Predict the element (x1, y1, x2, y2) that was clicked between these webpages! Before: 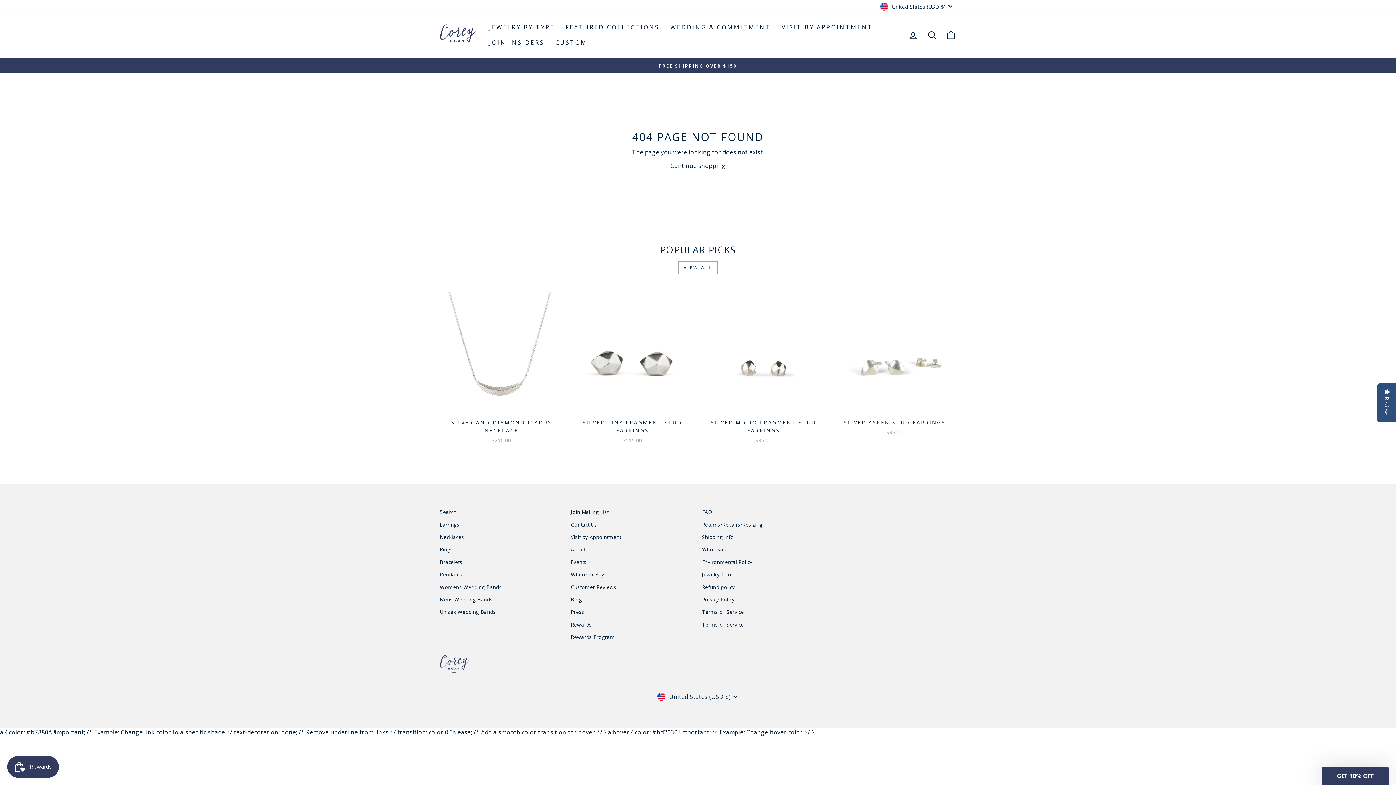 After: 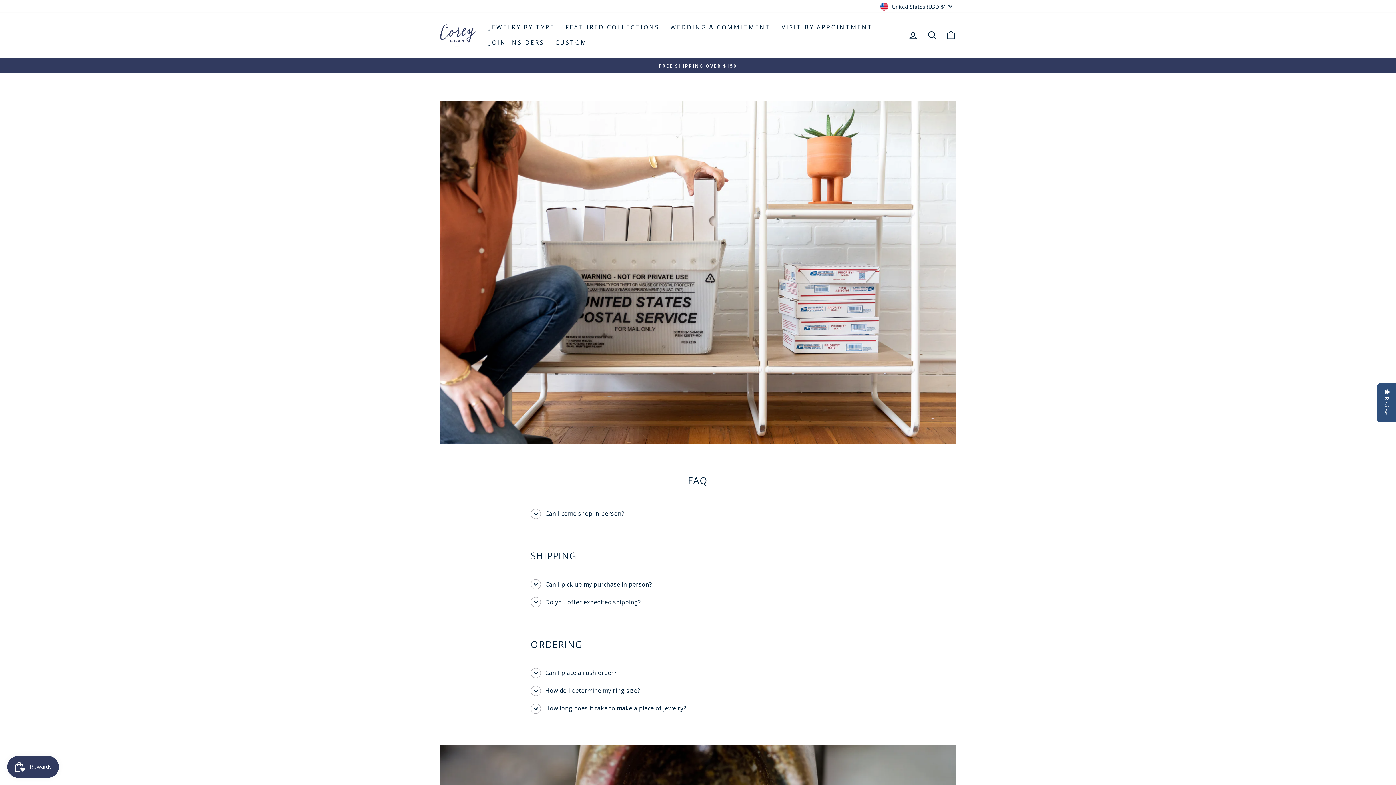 Action: bbox: (702, 506, 712, 517) label: FAQ